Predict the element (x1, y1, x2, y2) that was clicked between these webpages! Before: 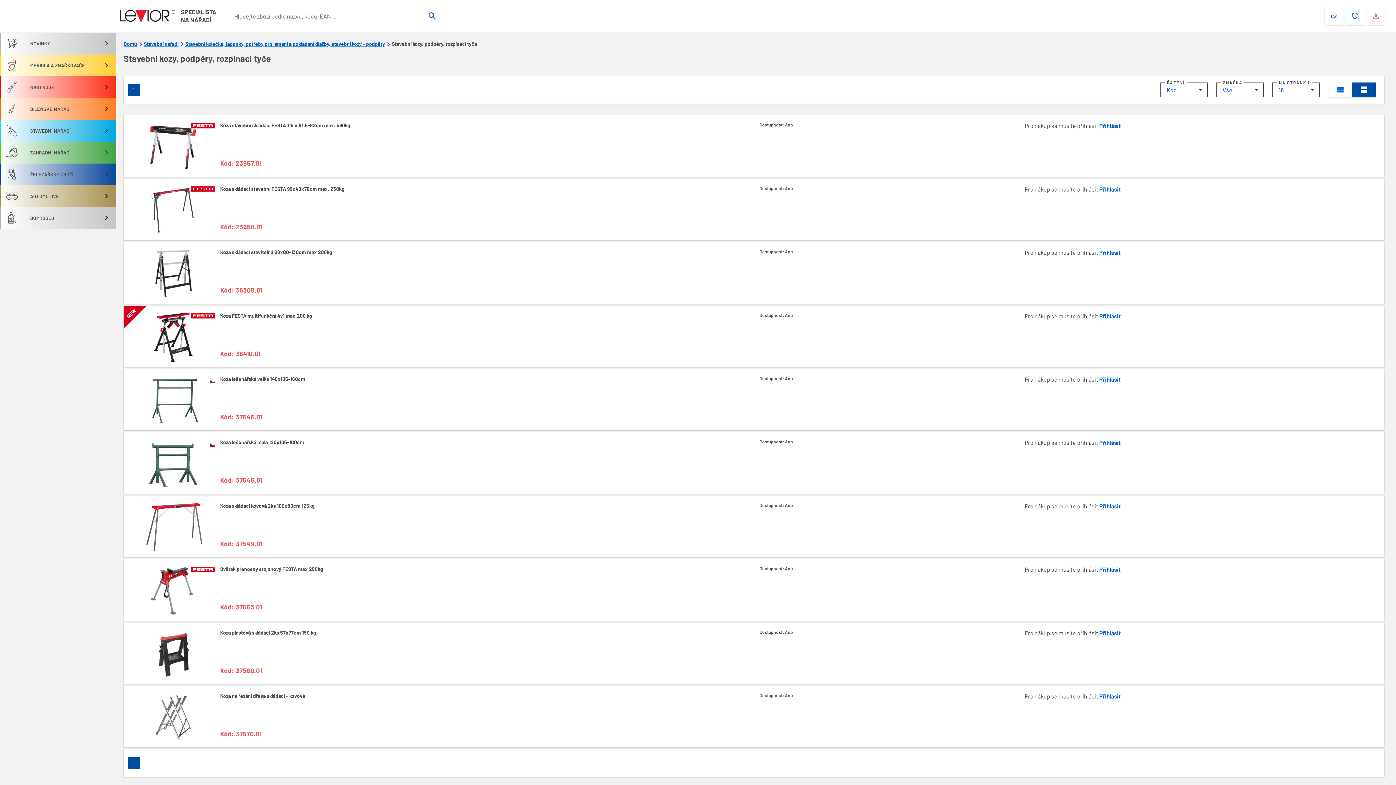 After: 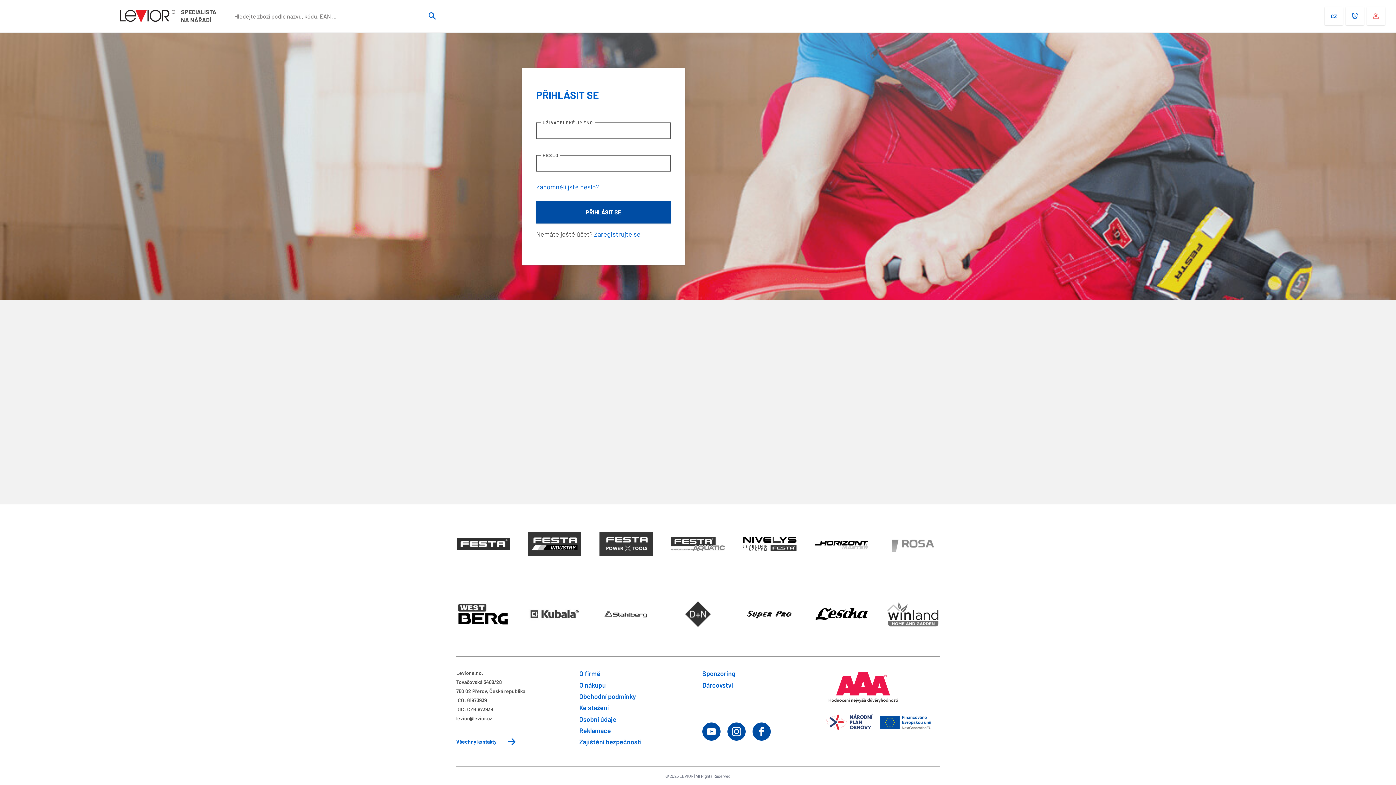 Action: bbox: (1099, 312, 1120, 319) label: Přihlásit